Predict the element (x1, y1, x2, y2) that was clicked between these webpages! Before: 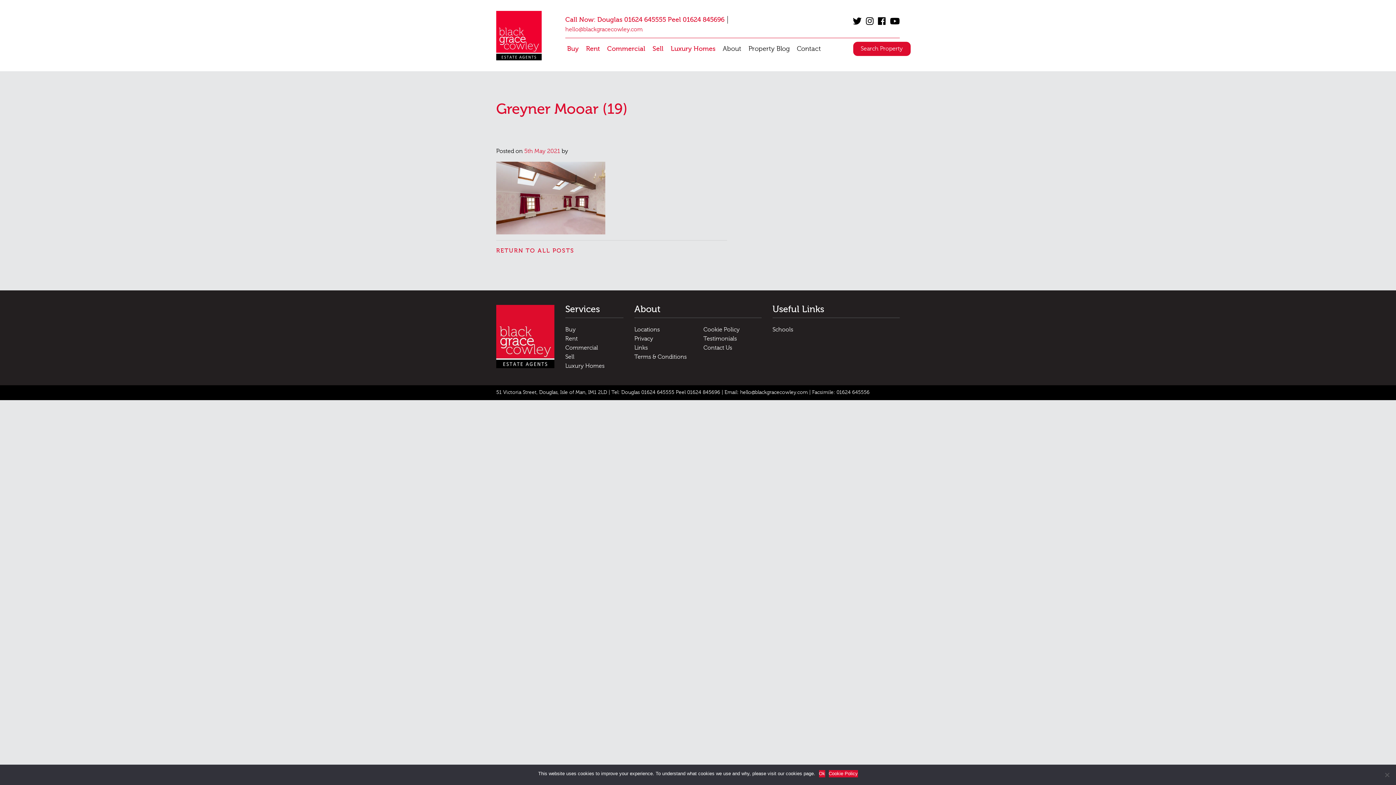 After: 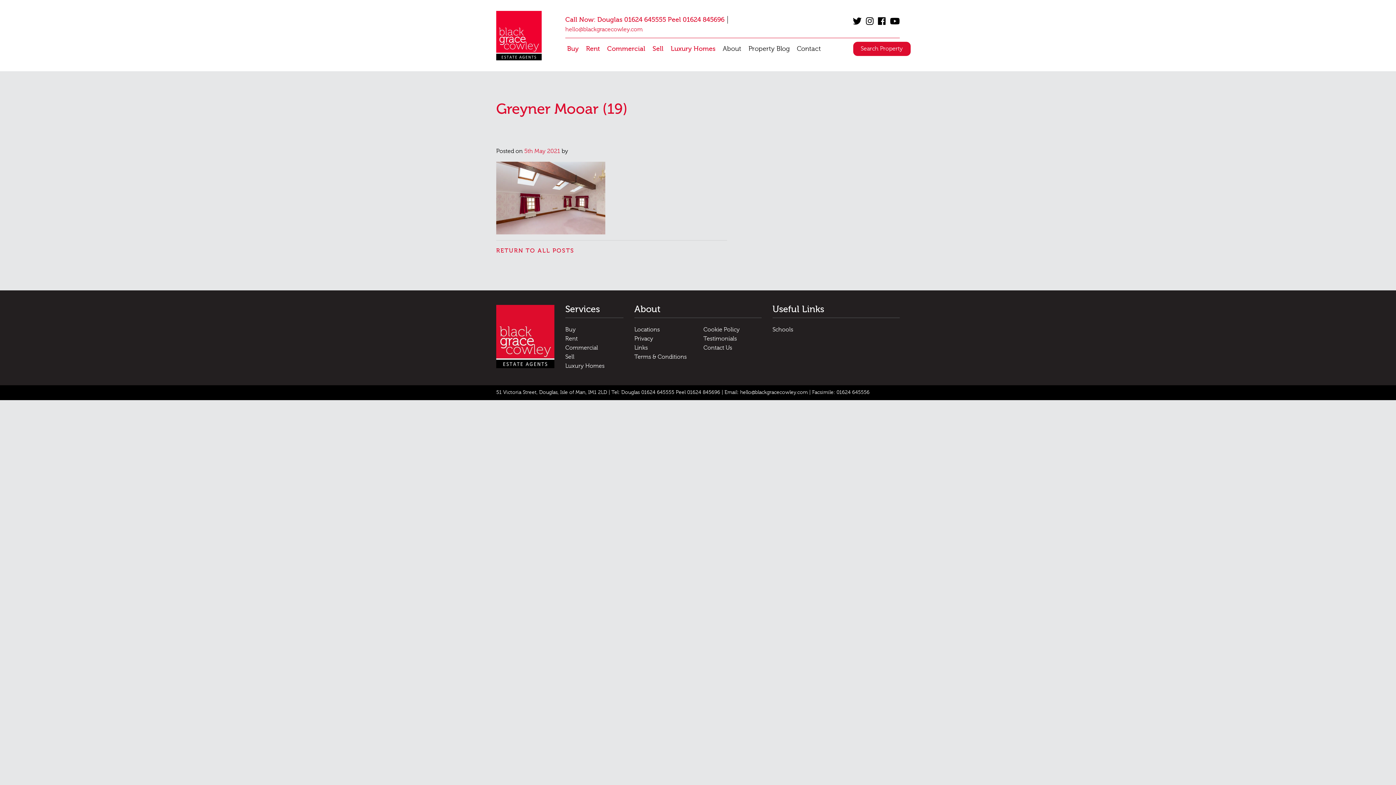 Action: label: Ok bbox: (819, 770, 825, 777)